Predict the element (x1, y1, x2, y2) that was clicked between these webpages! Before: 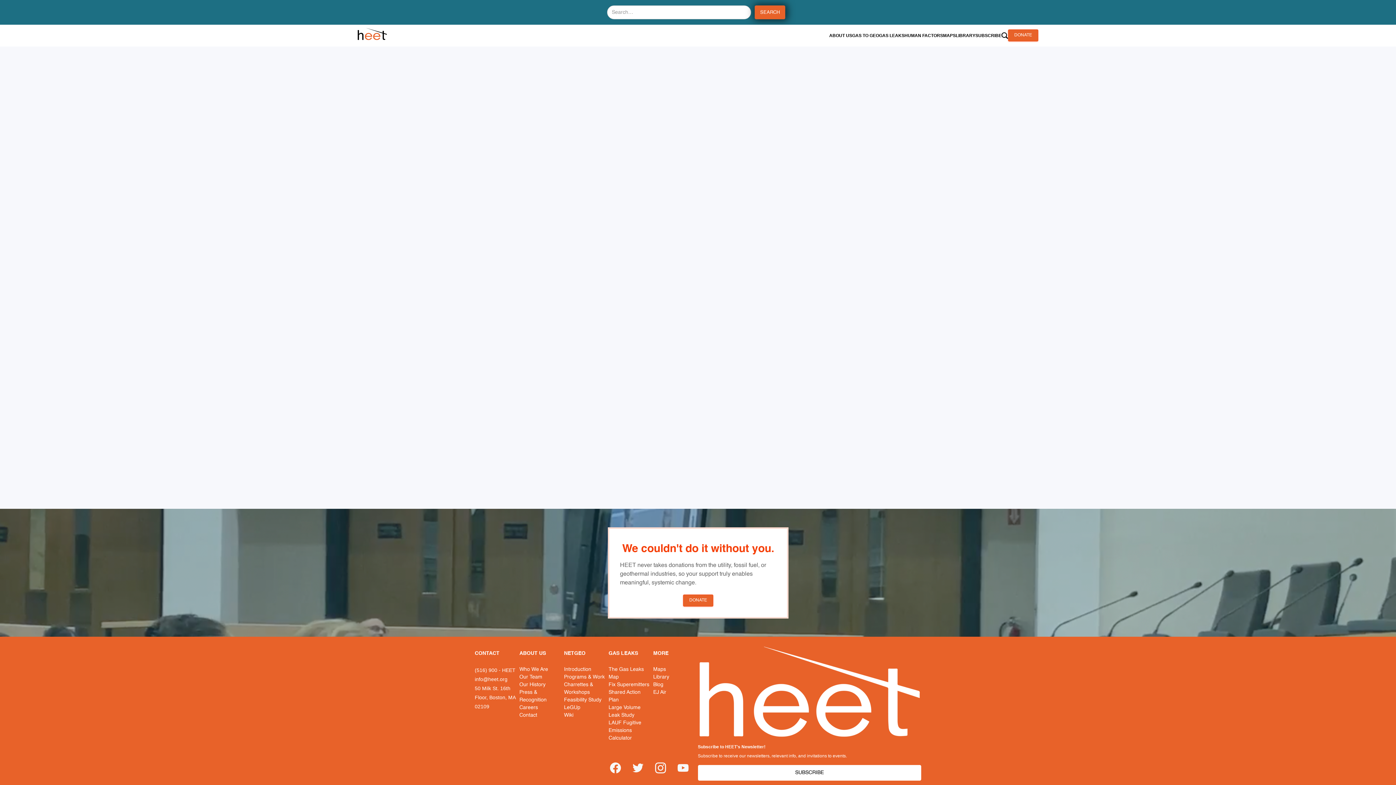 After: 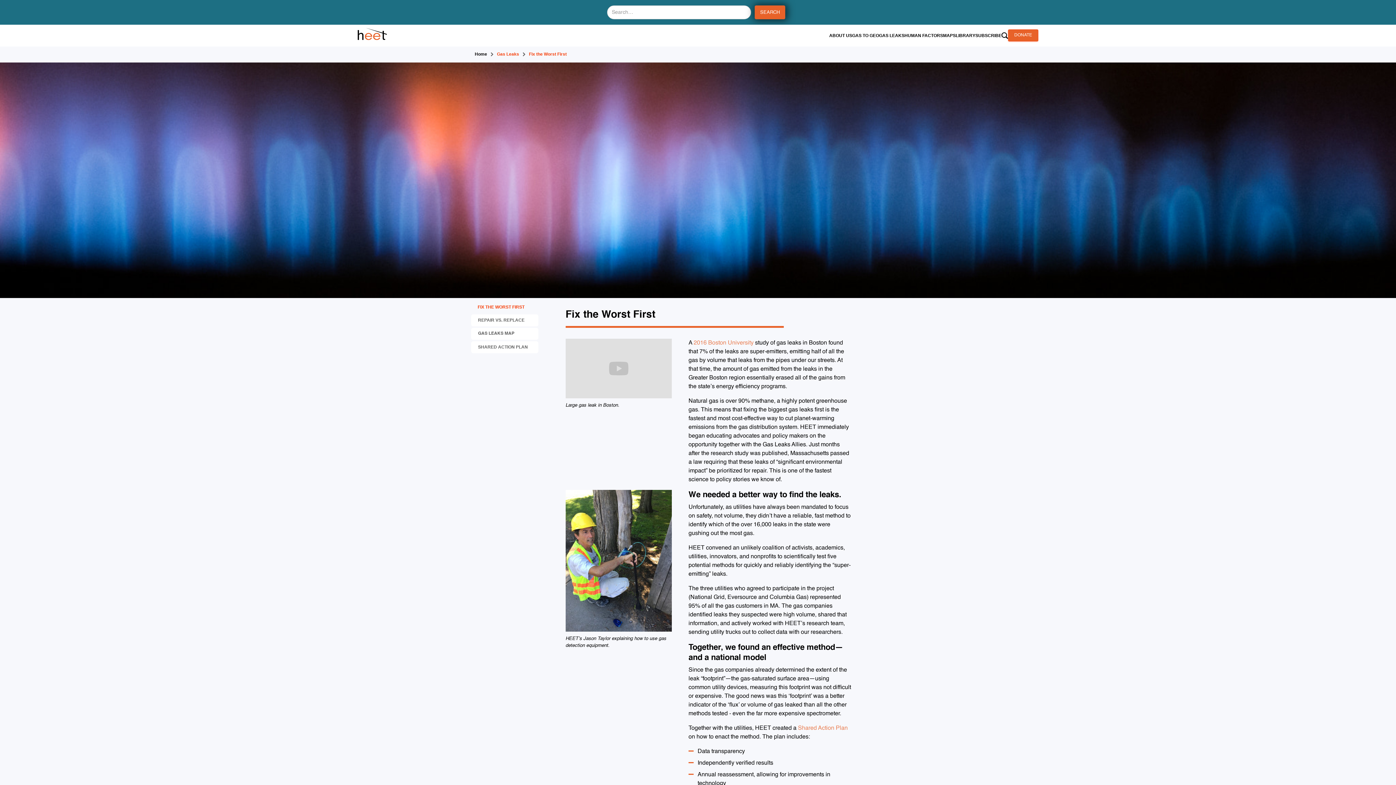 Action: label: GAS LEAKS bbox: (879, 29, 904, 41)